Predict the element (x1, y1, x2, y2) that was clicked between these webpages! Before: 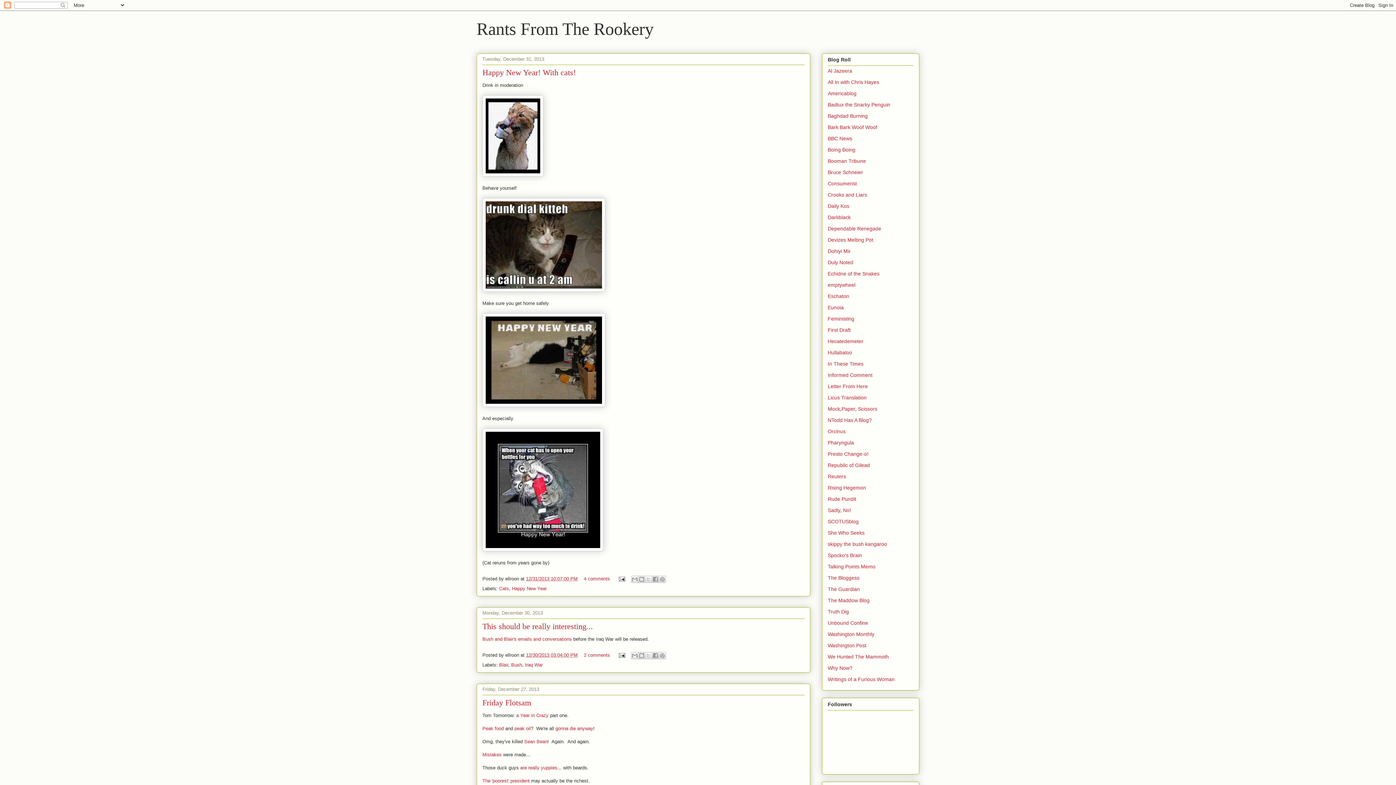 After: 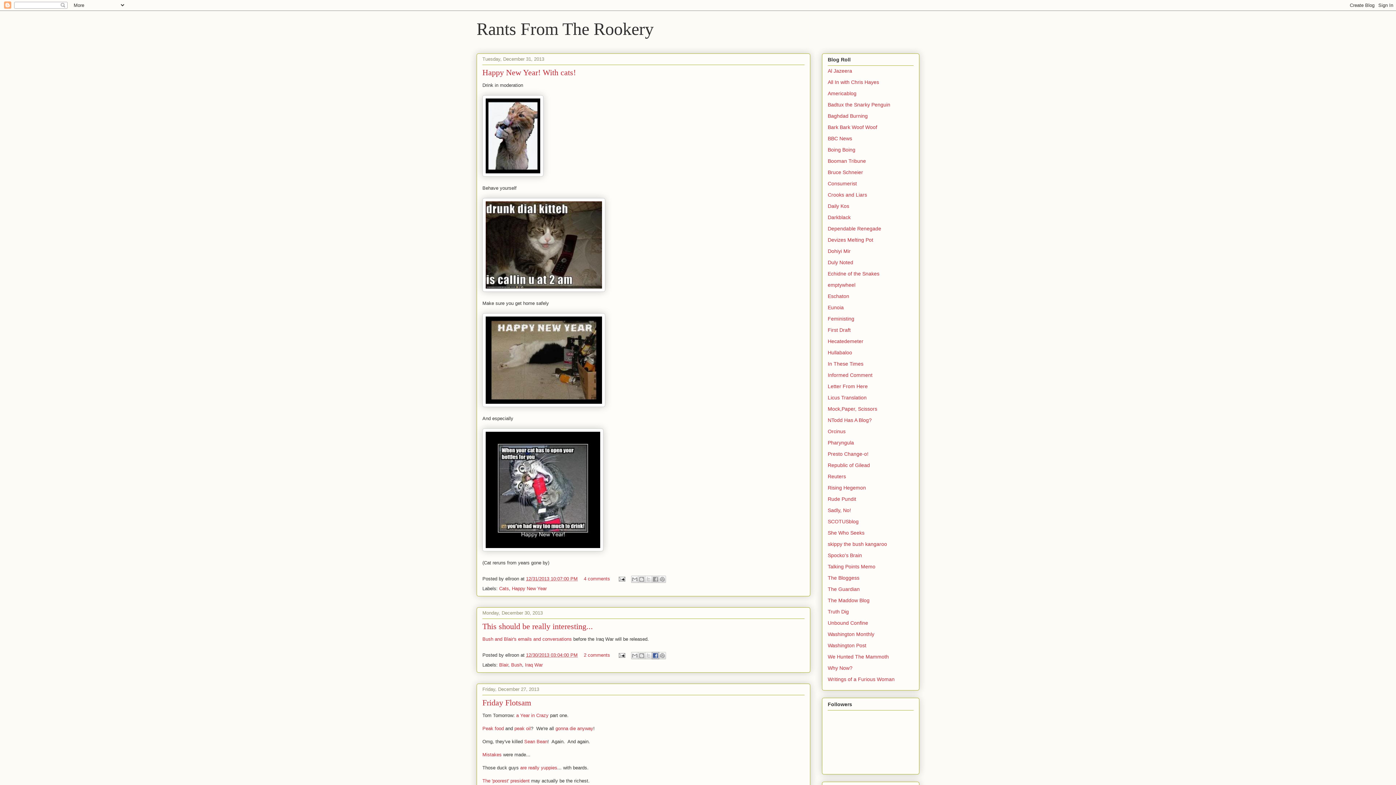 Action: label: Share to Facebook bbox: (651, 652, 659, 659)